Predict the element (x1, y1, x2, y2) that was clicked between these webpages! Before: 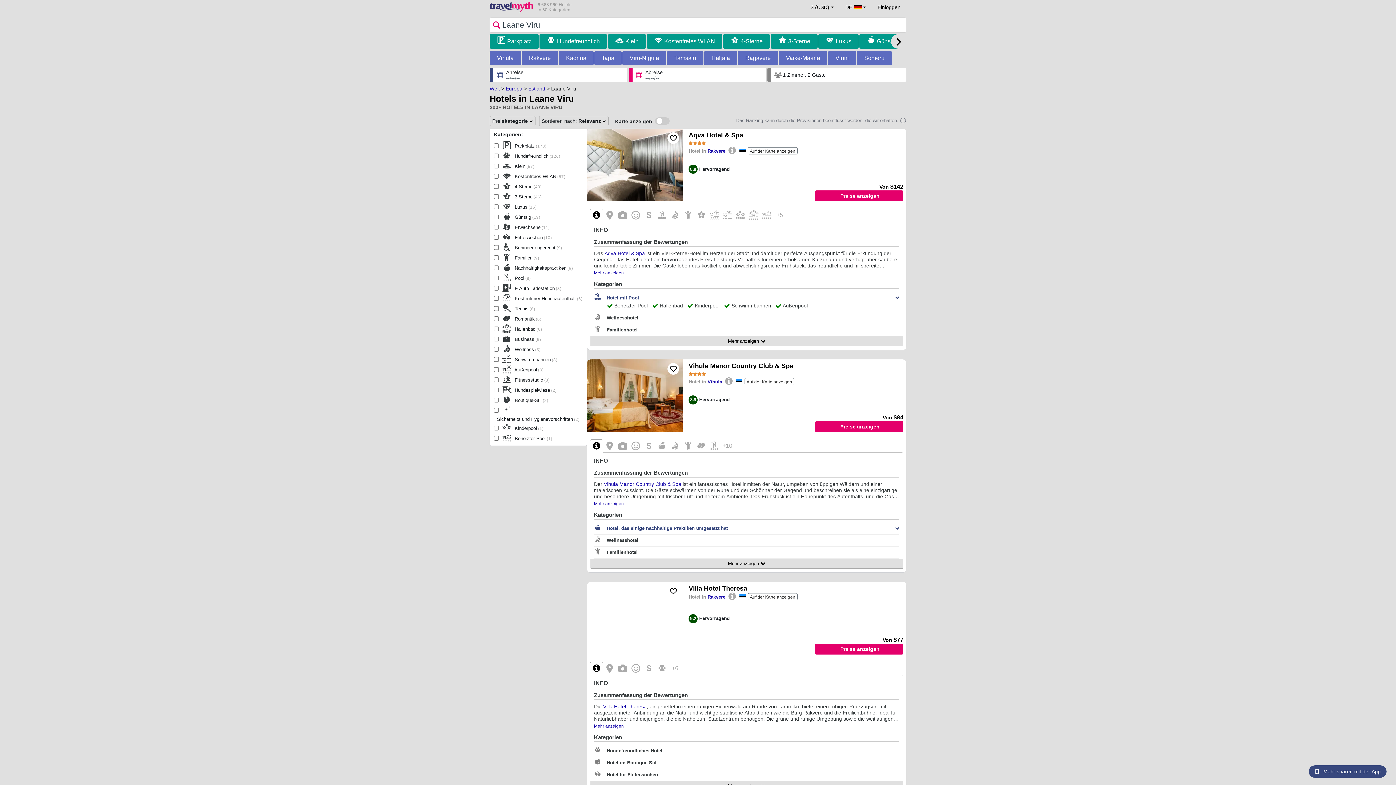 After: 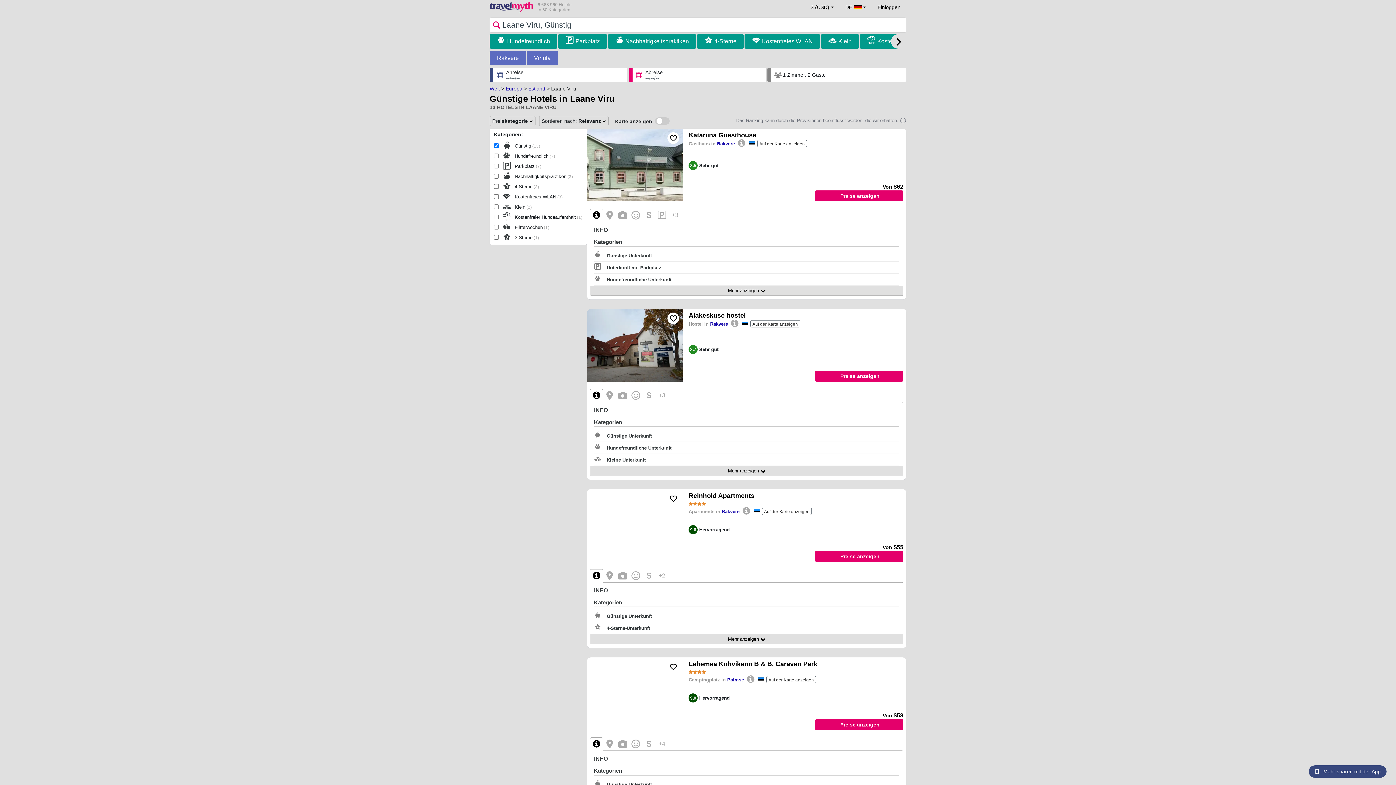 Action: label: Günstig bbox: (877, 36, 897, 46)